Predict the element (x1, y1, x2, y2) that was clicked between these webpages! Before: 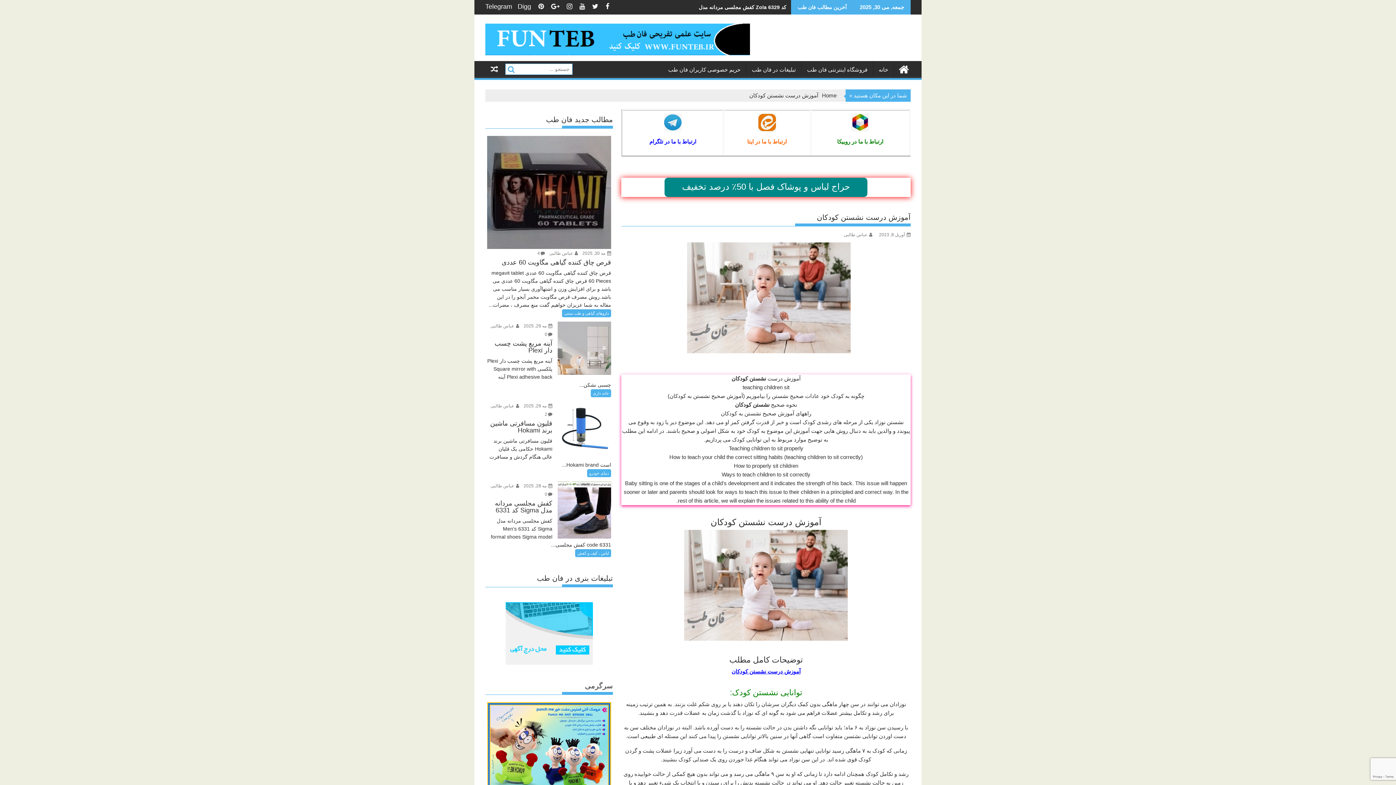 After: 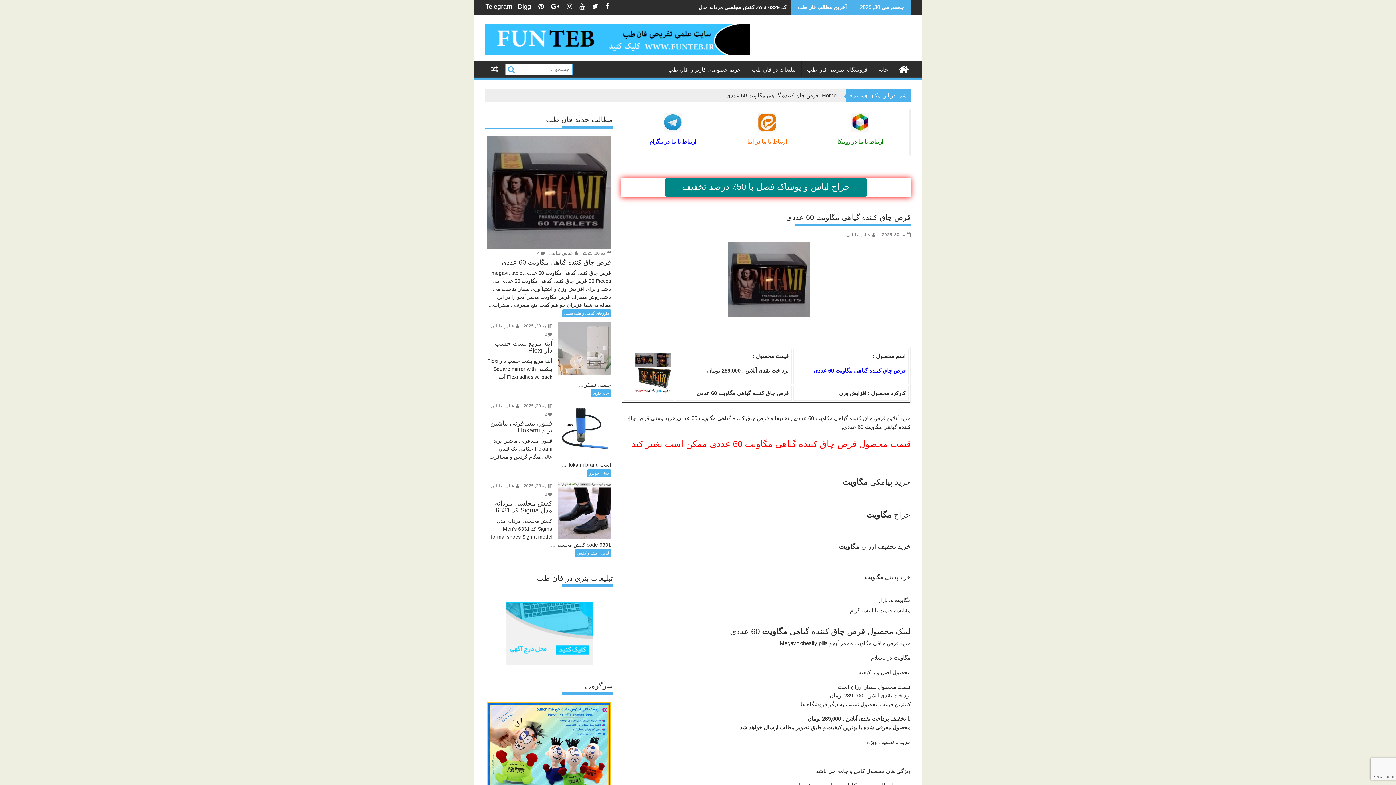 Action: bbox: (487, 136, 611, 248)